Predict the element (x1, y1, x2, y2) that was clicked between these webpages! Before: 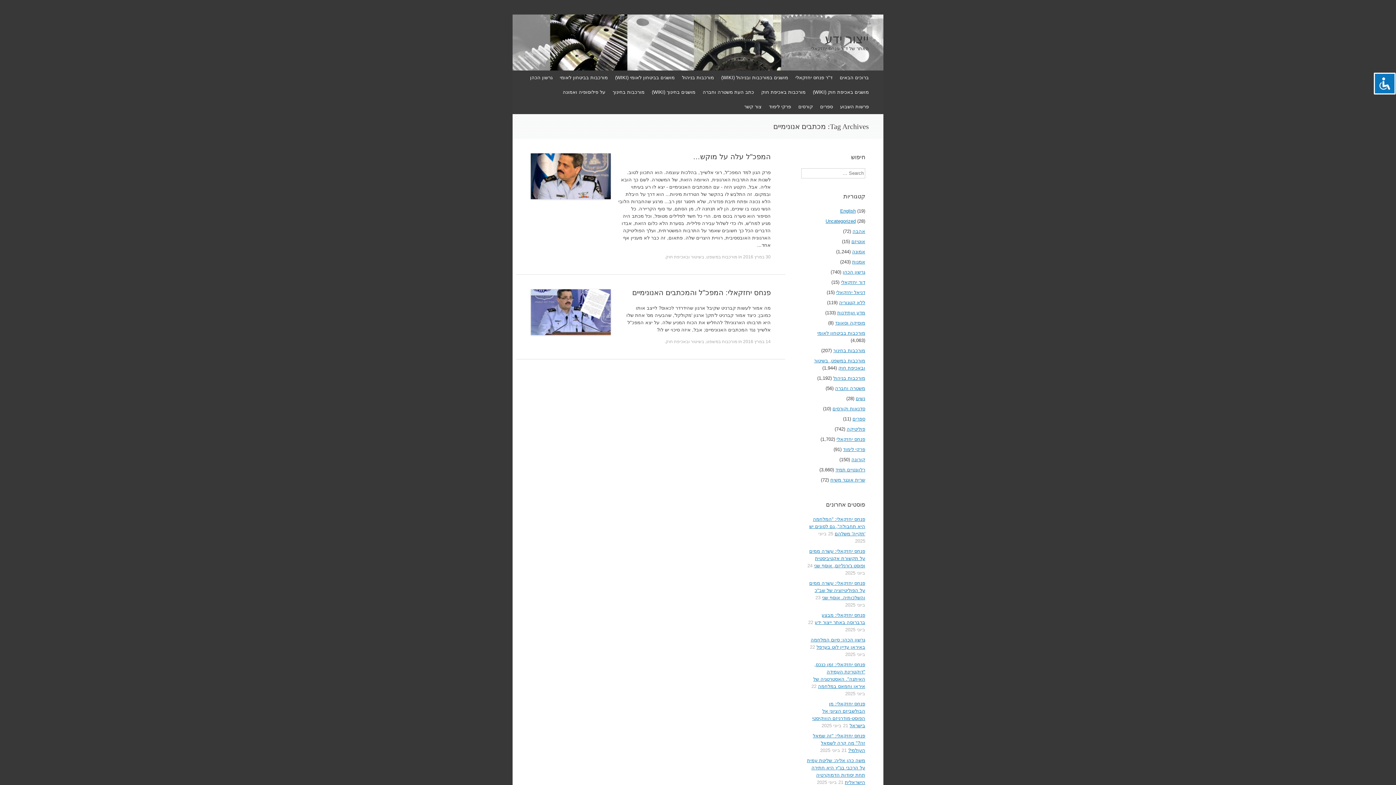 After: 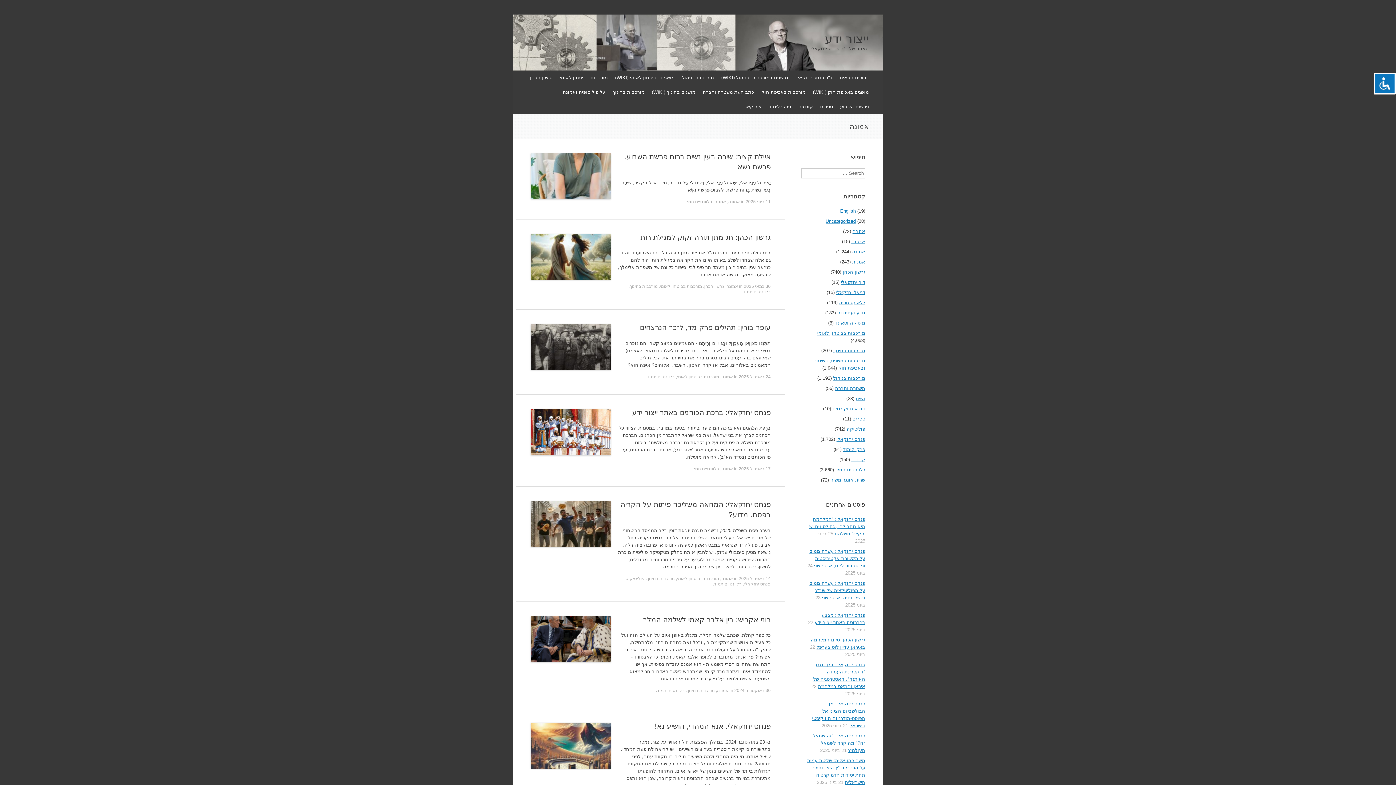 Action: bbox: (852, 249, 865, 254) label: אמונה